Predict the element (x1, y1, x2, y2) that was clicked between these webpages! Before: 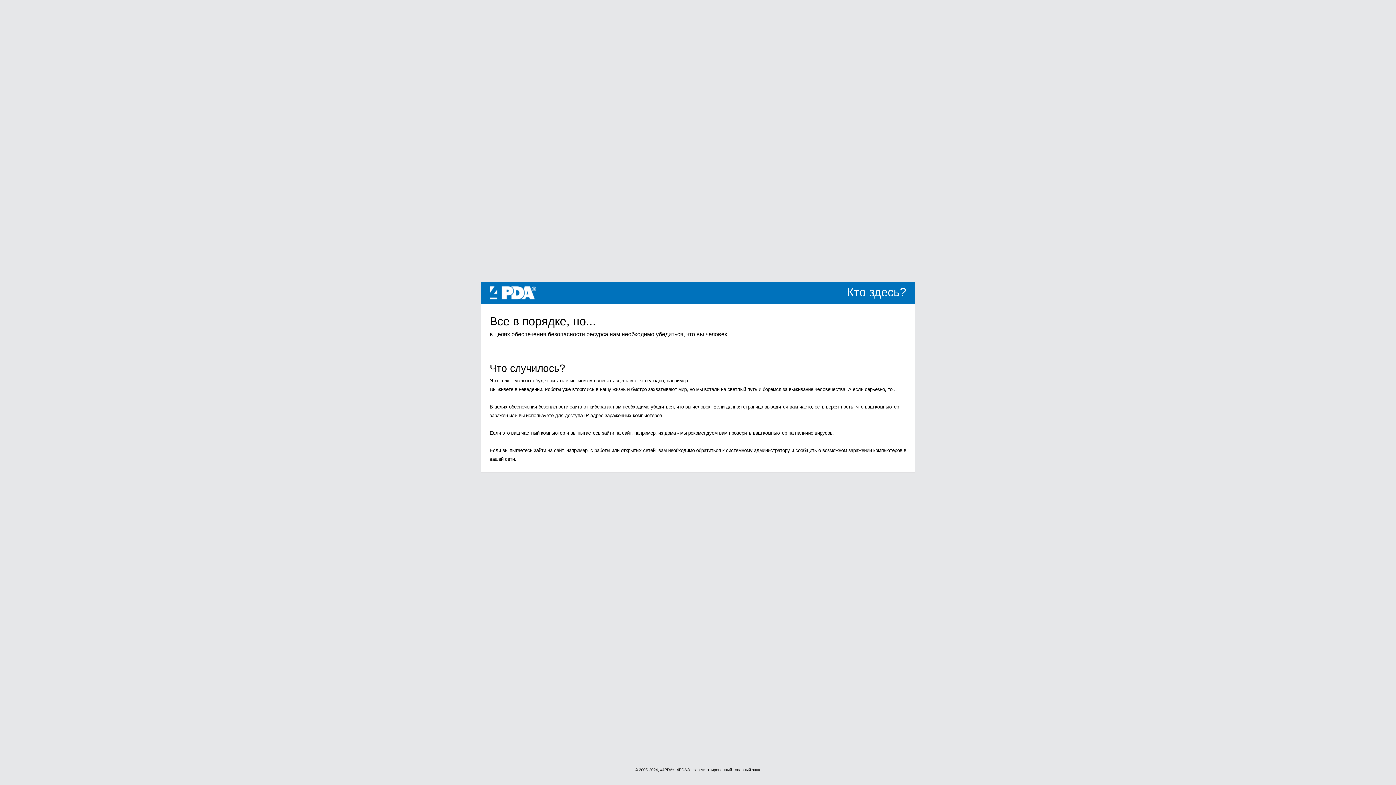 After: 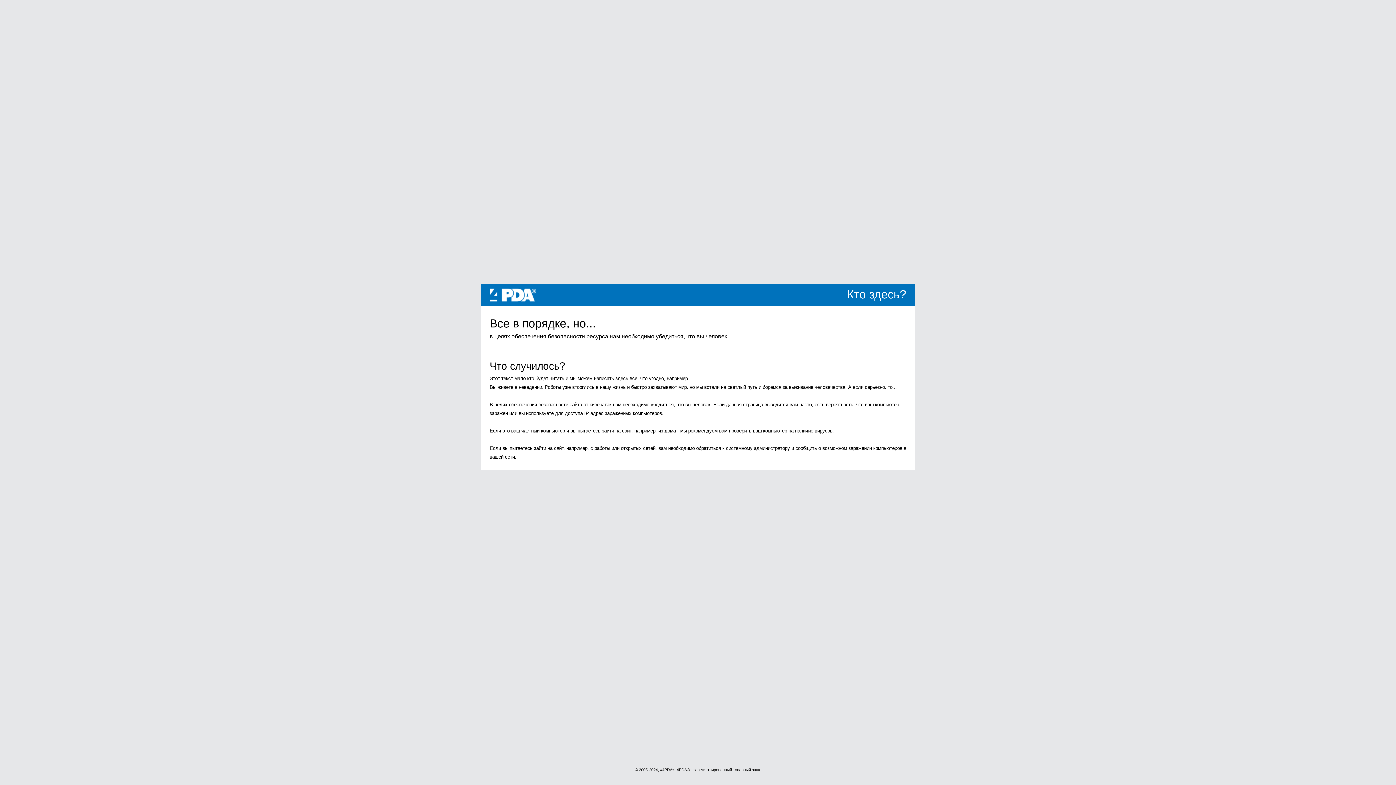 Action: label: 4PDA bbox: (489, 289, 536, 295)